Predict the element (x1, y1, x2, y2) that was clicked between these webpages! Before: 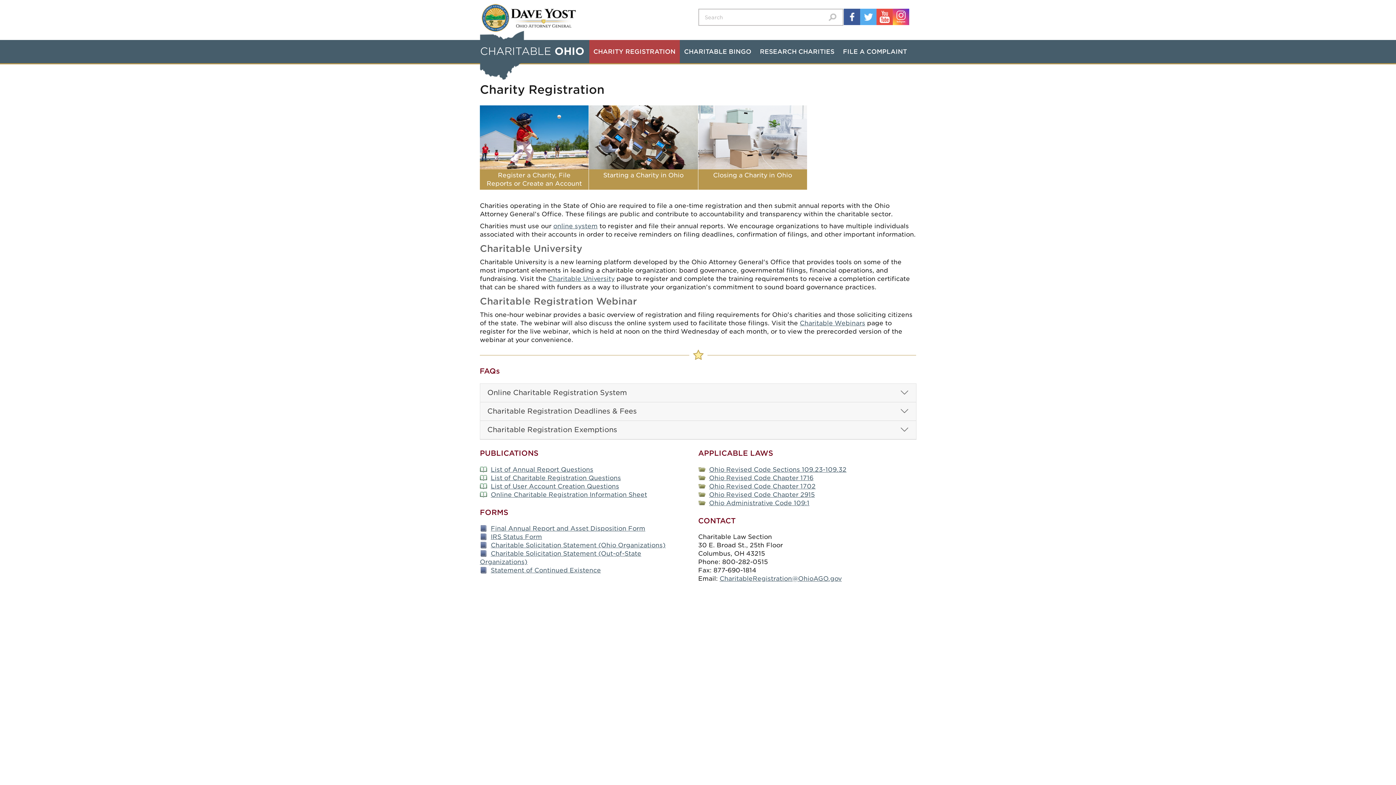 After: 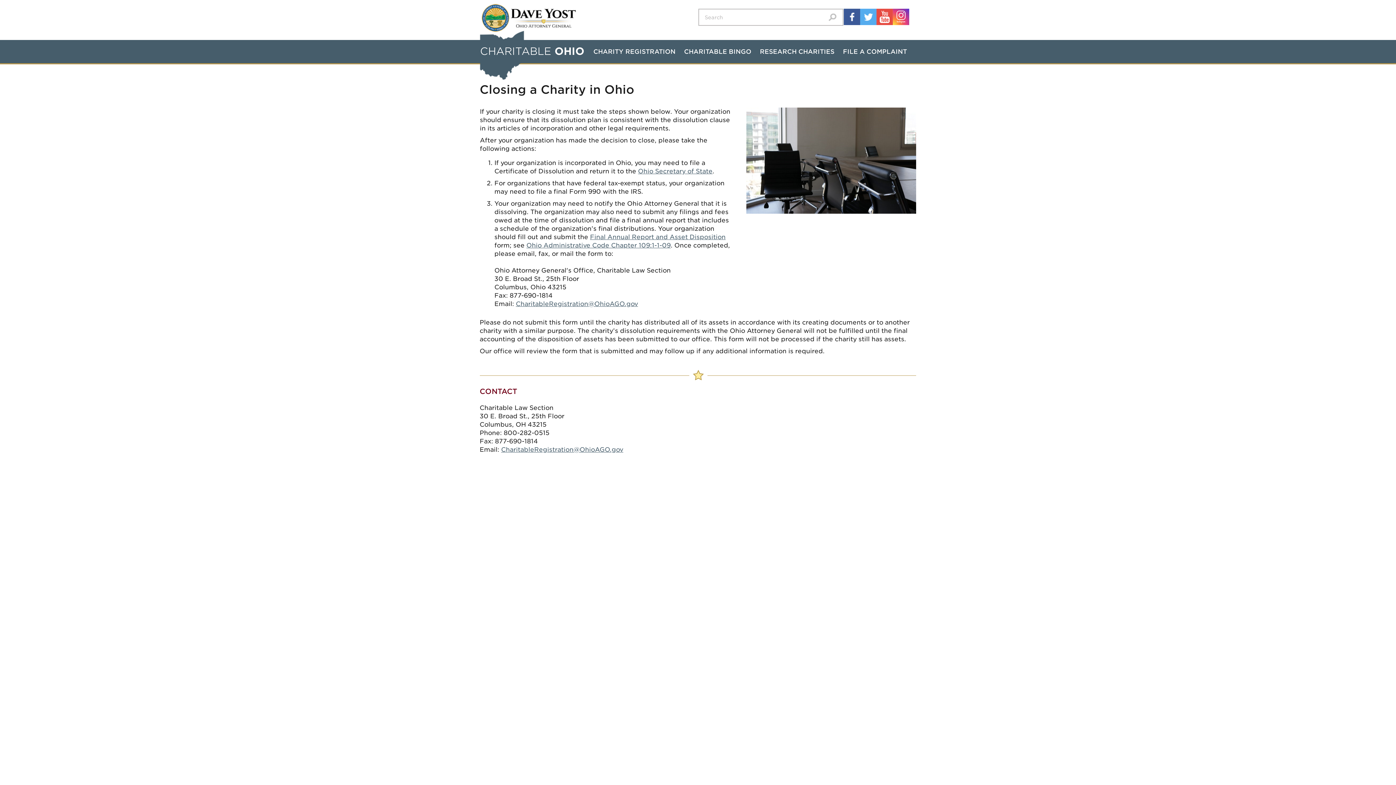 Action: bbox: (698, 105, 807, 169)